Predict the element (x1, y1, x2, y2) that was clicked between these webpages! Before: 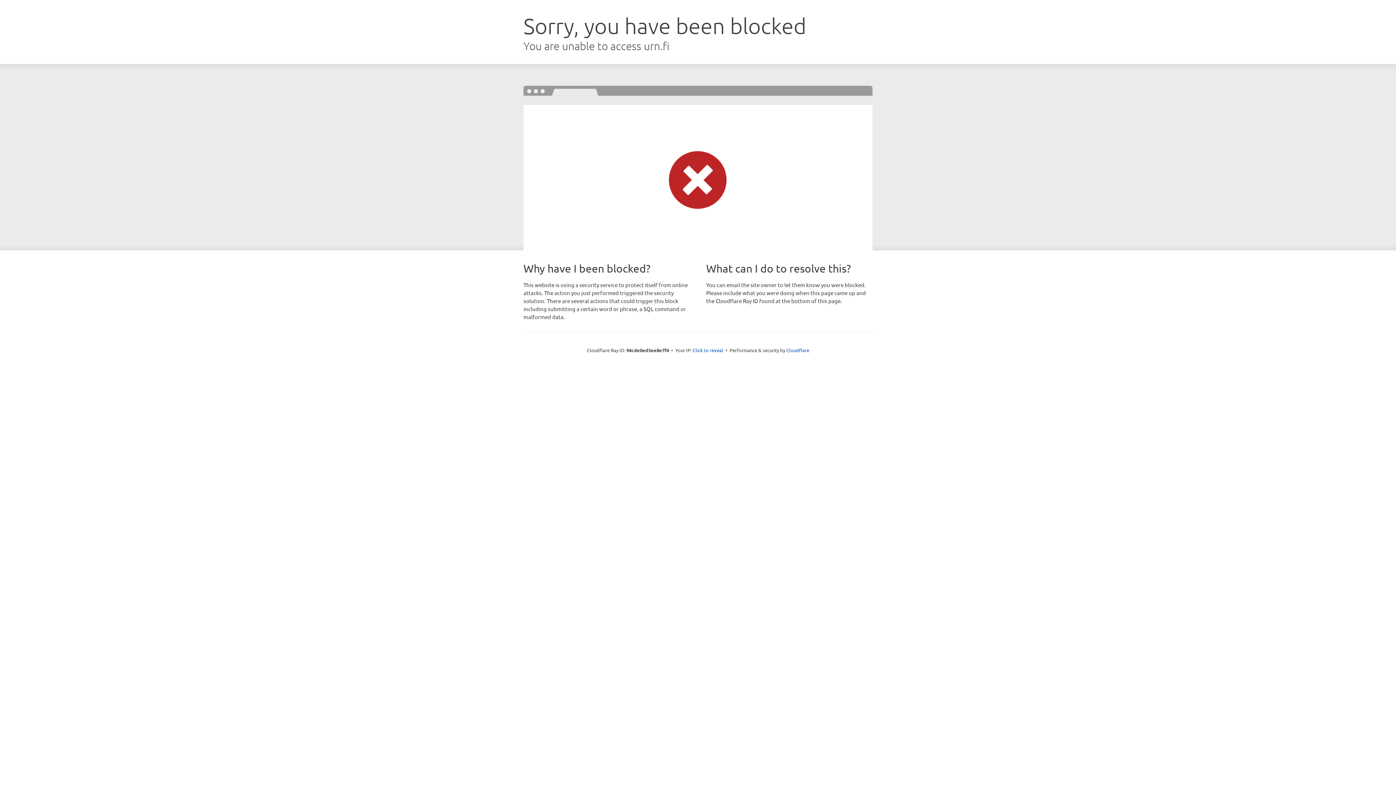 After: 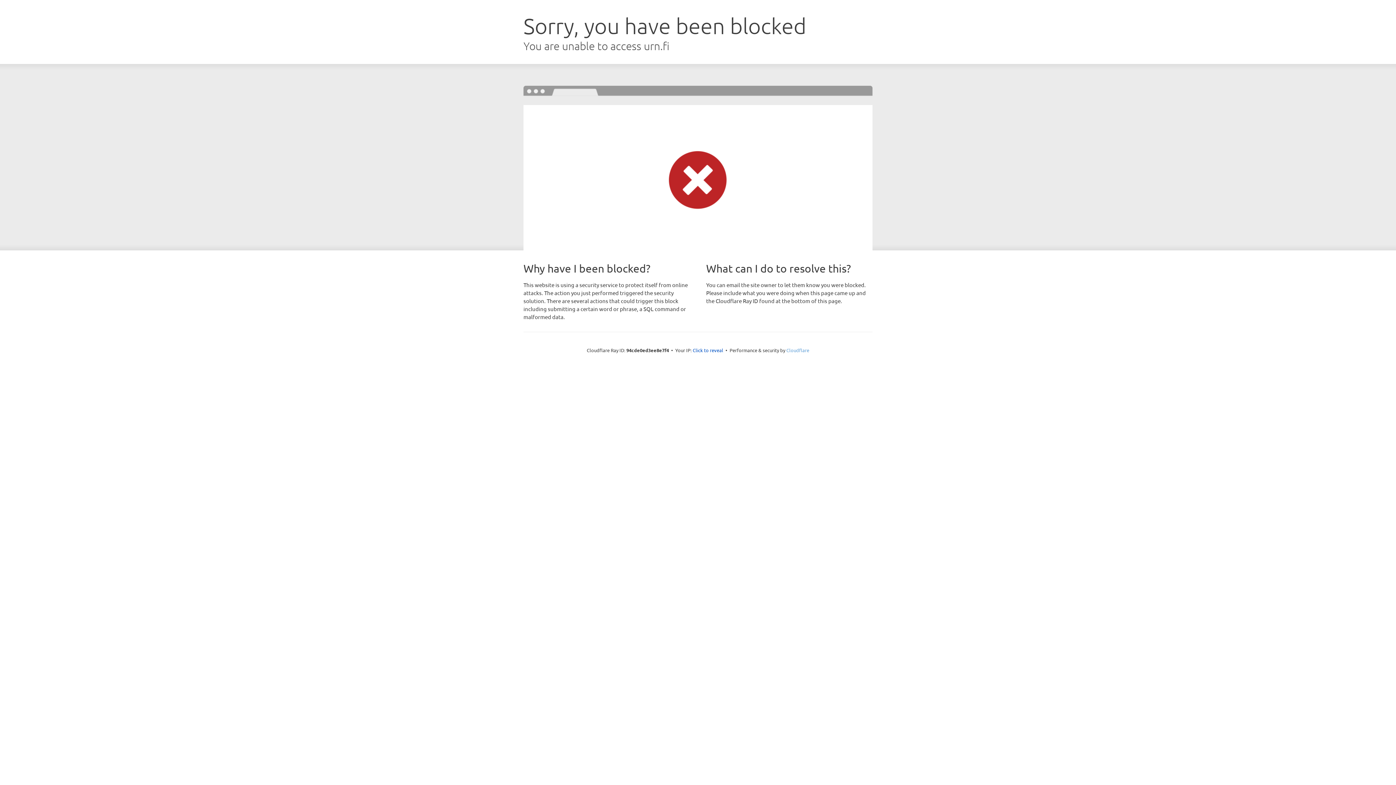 Action: label: Cloudflare bbox: (786, 347, 809, 353)